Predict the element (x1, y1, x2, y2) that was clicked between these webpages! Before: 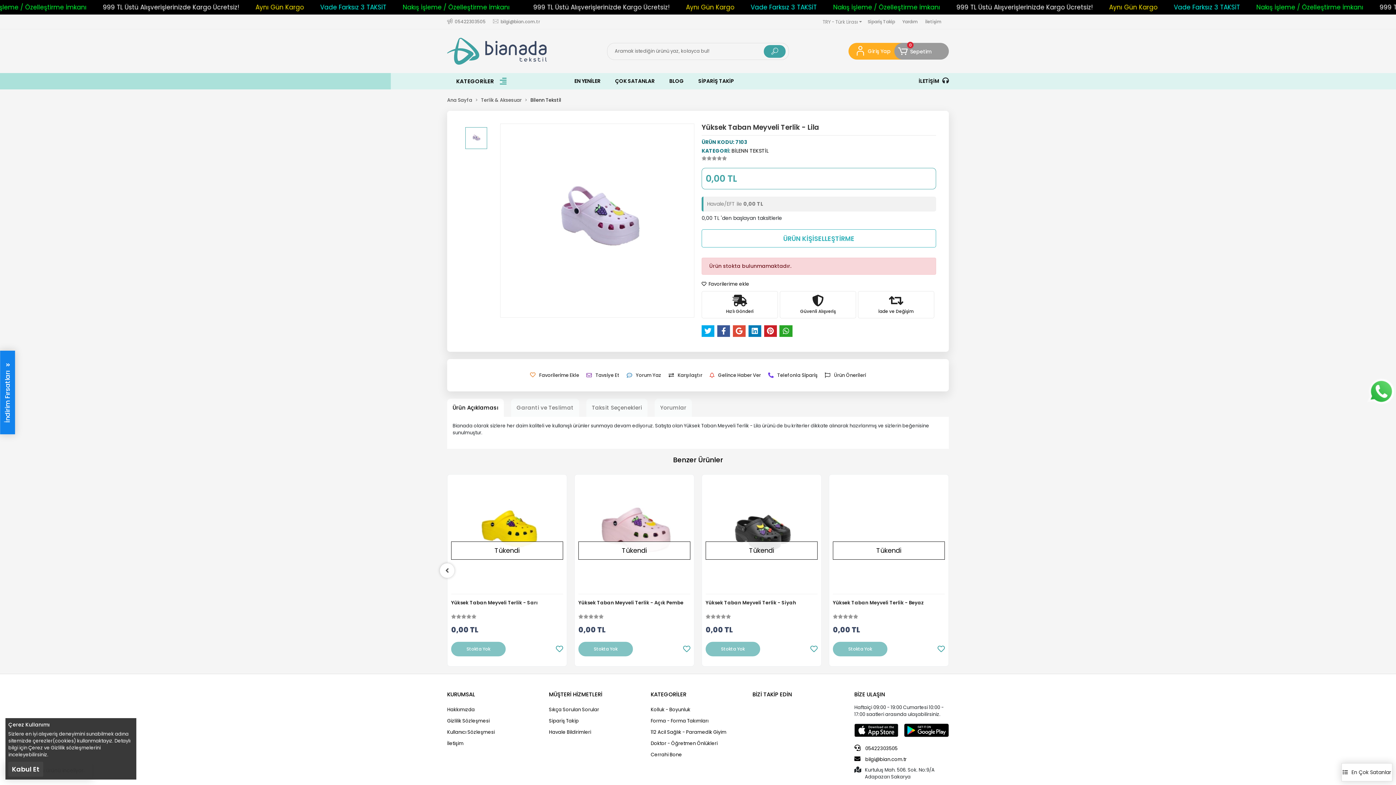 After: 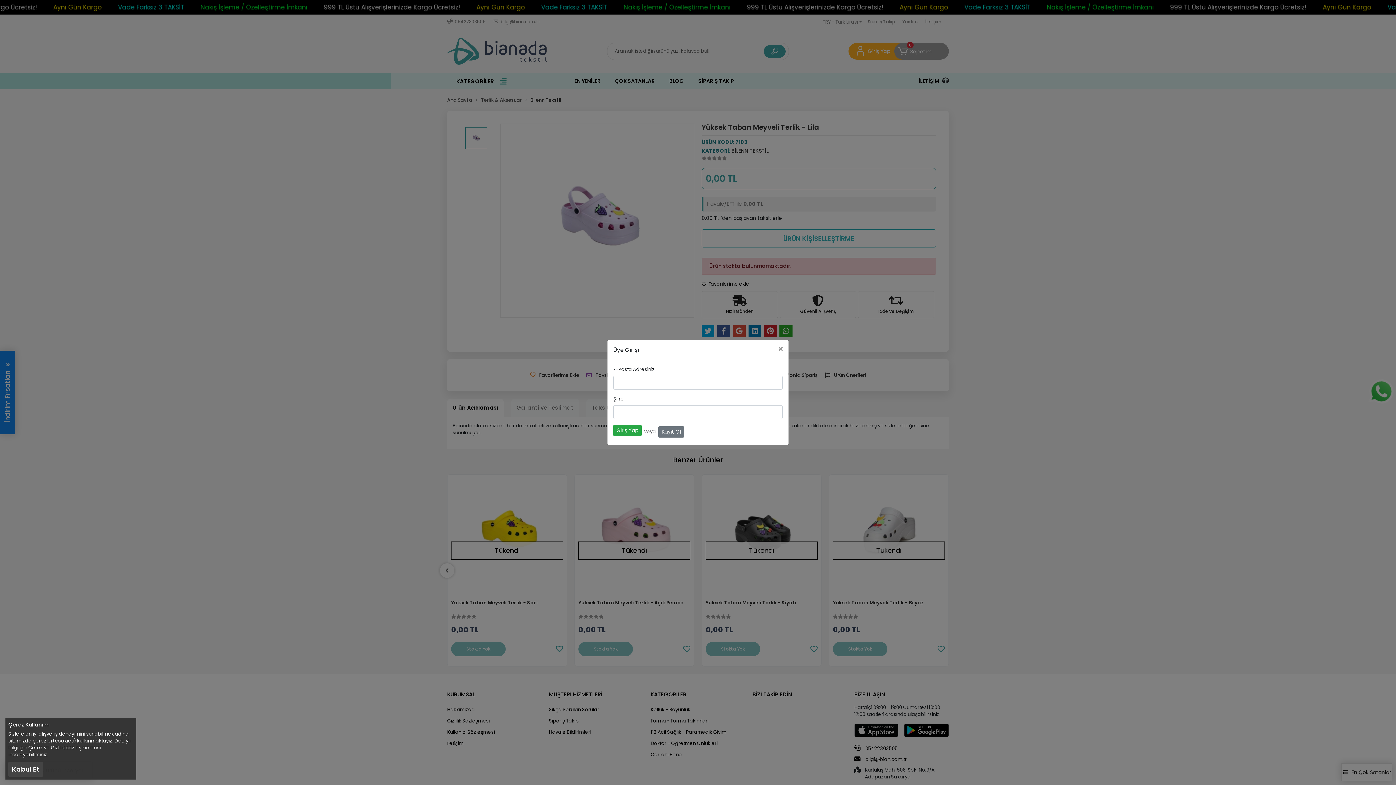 Action: bbox: (810, 643, 817, 654)